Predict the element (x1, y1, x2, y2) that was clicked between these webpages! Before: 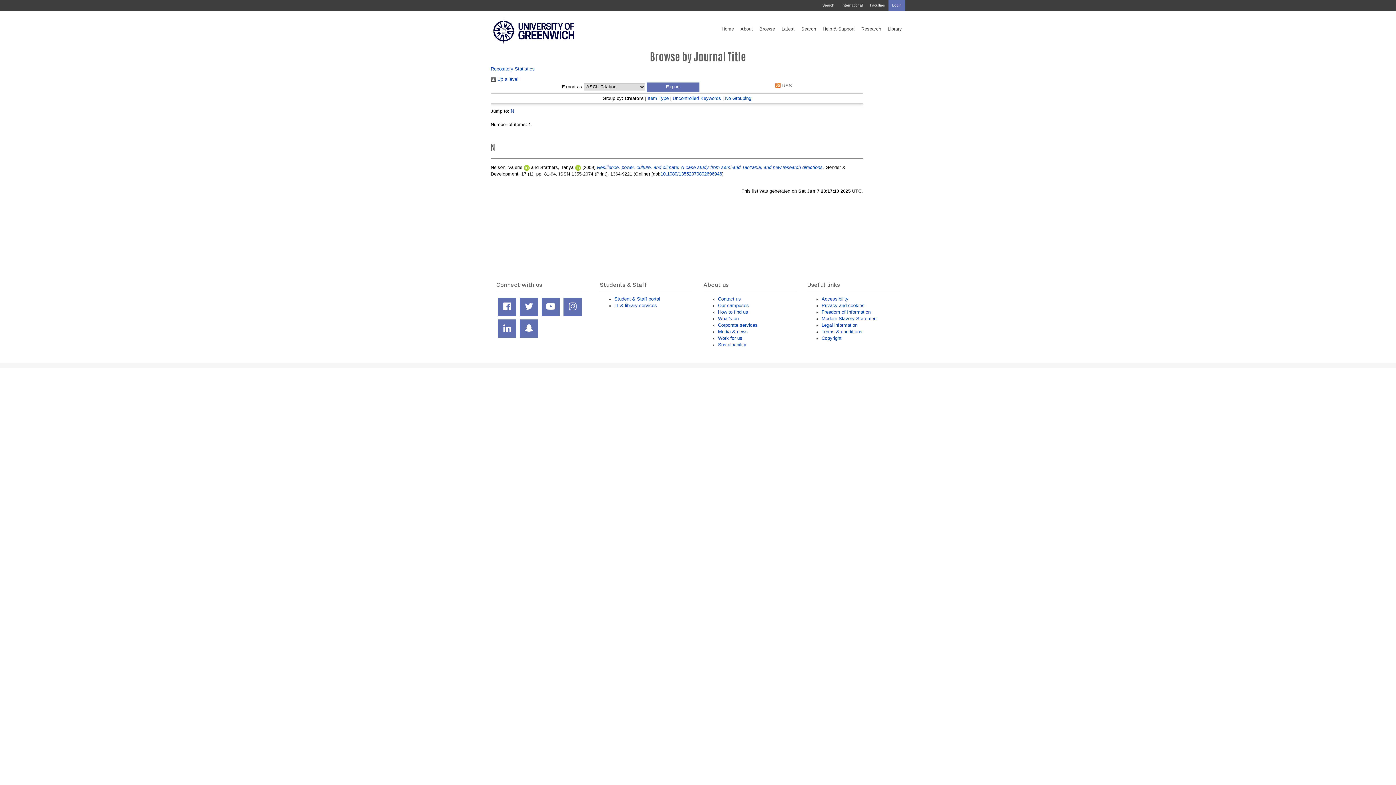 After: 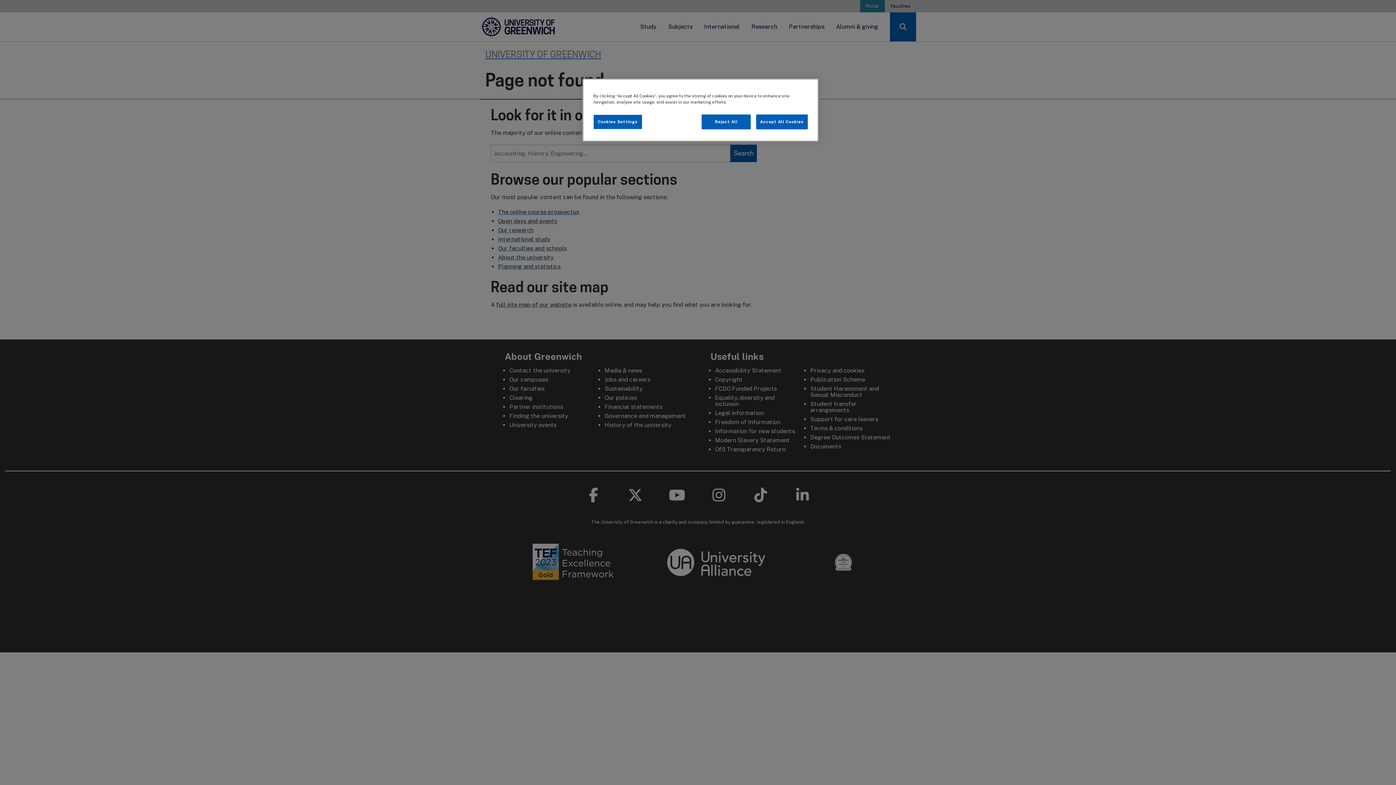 Action: bbox: (718, 322, 757, 328) label: Corporate services